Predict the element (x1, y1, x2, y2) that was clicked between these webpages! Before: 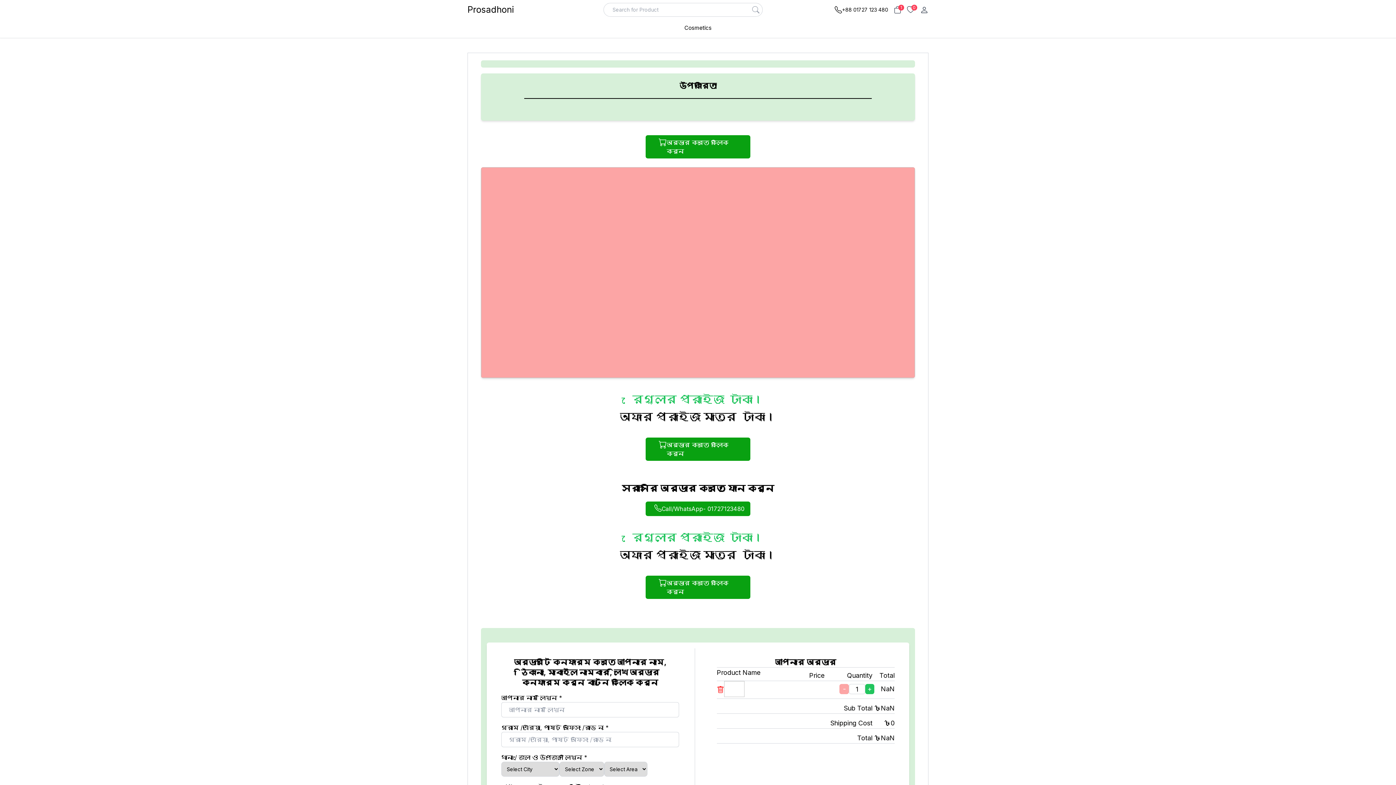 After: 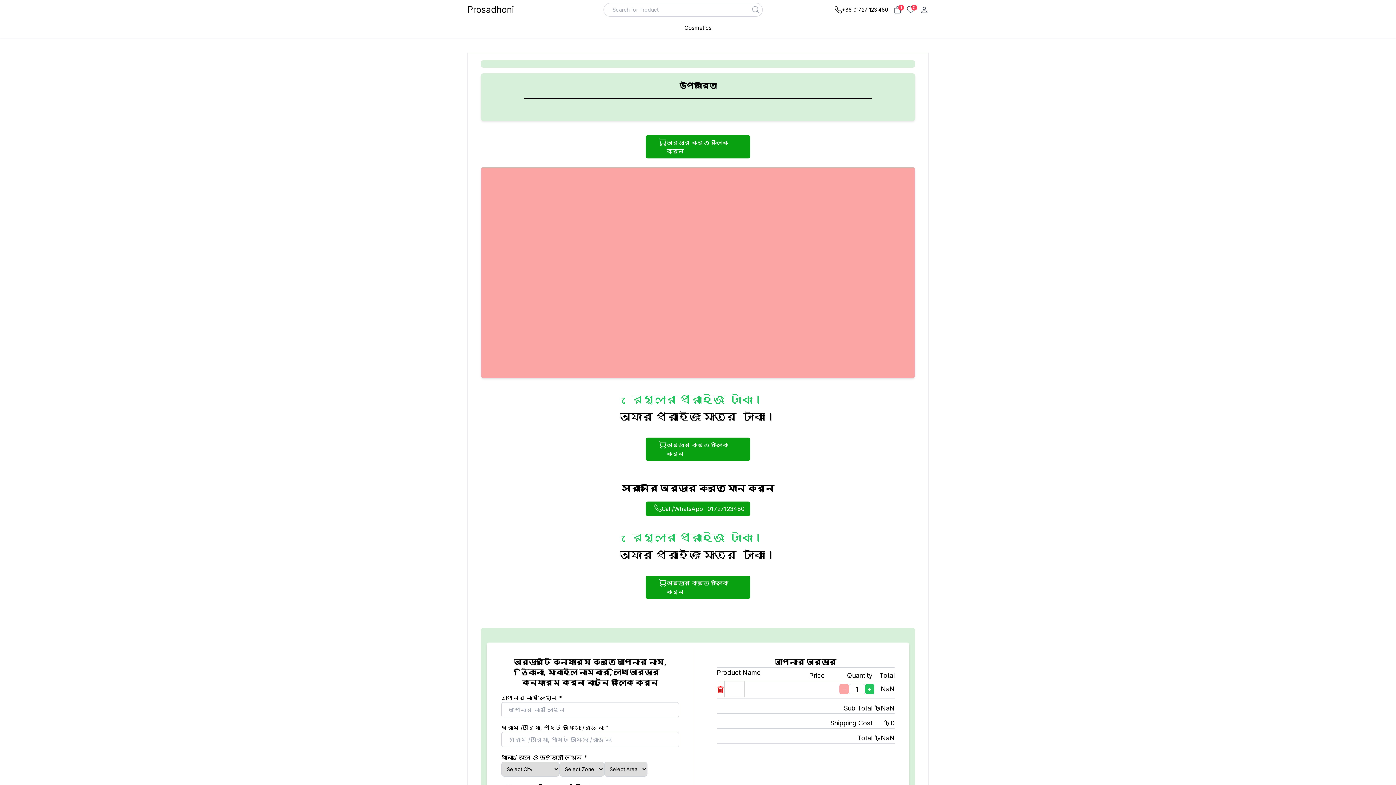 Action: bbox: (485, 610, 492, 617) label:  Previous